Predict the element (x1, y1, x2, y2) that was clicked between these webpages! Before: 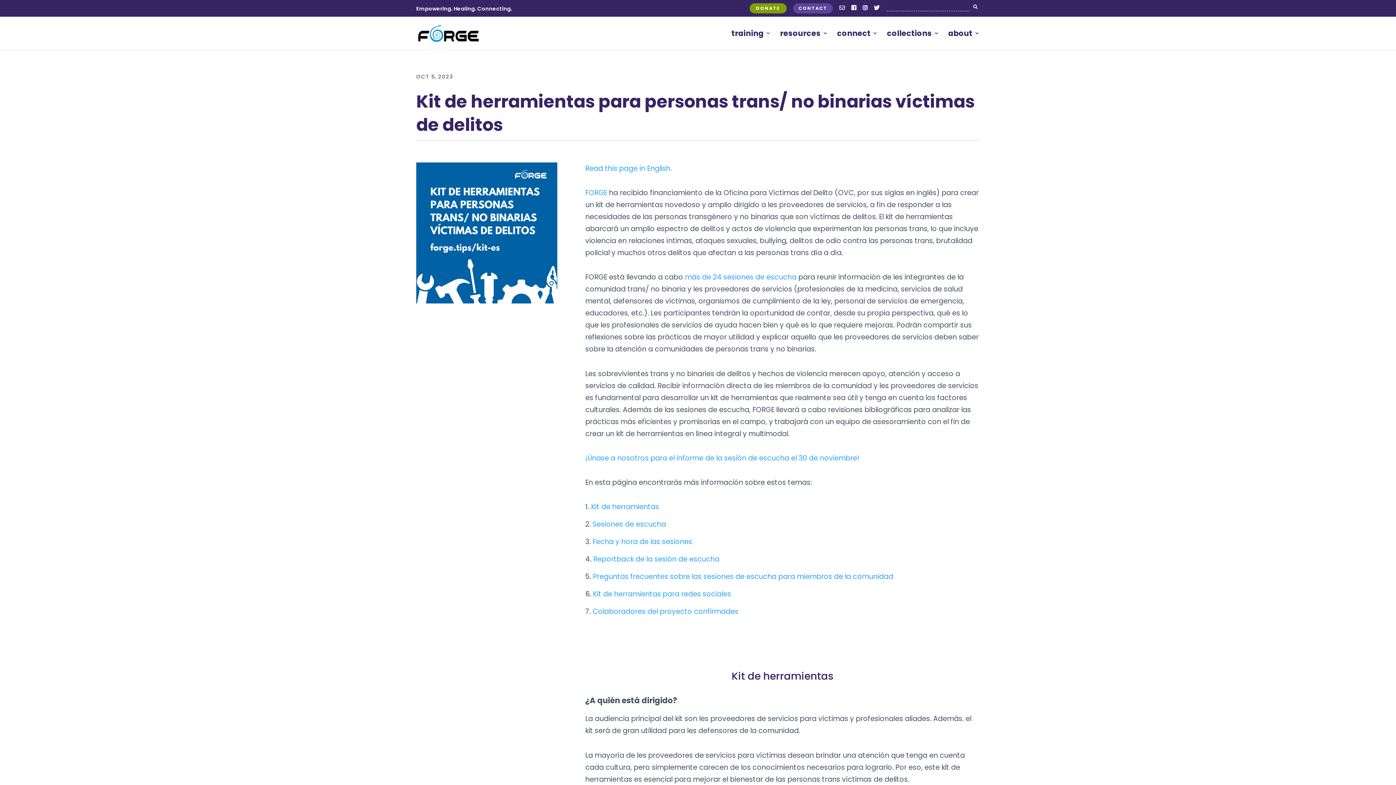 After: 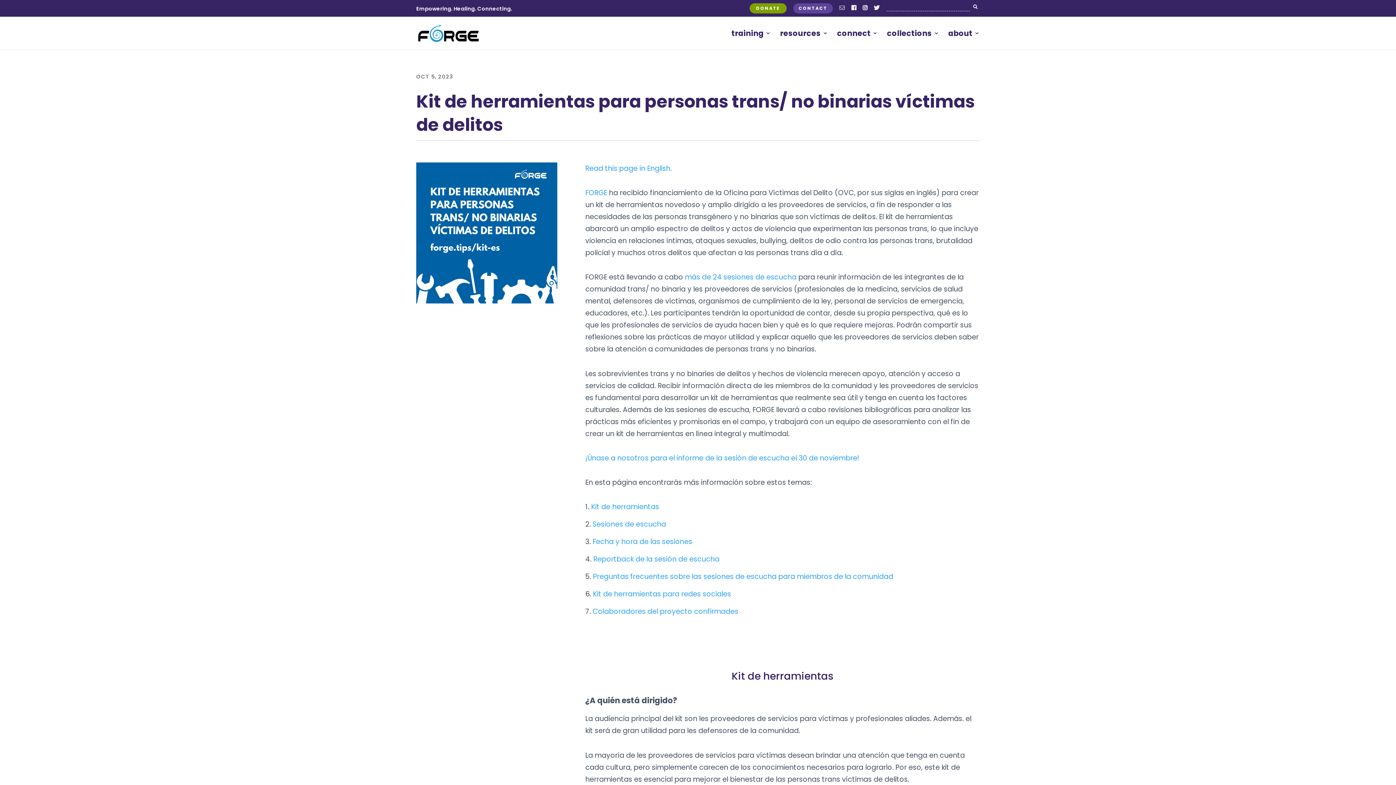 Action: bbox: (839, 5, 845, 13)